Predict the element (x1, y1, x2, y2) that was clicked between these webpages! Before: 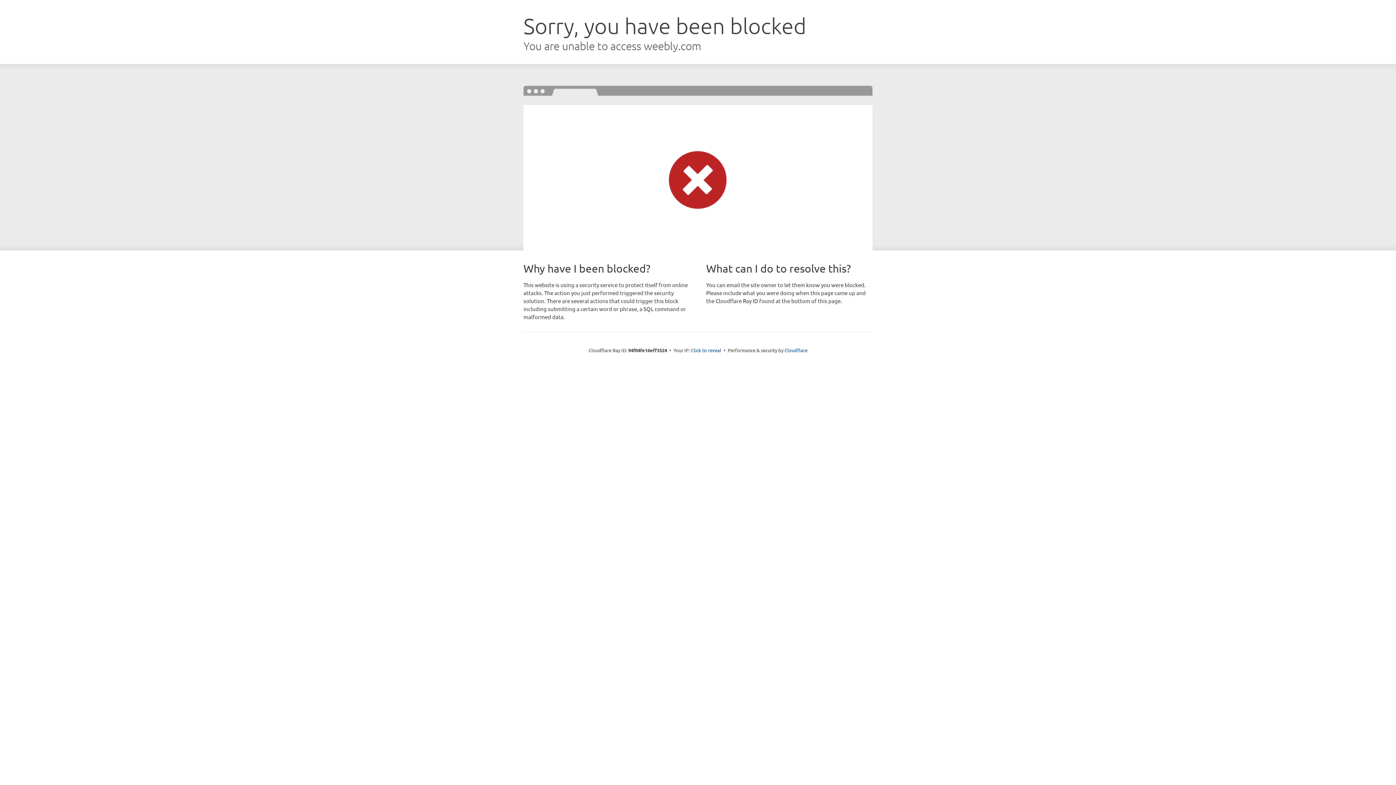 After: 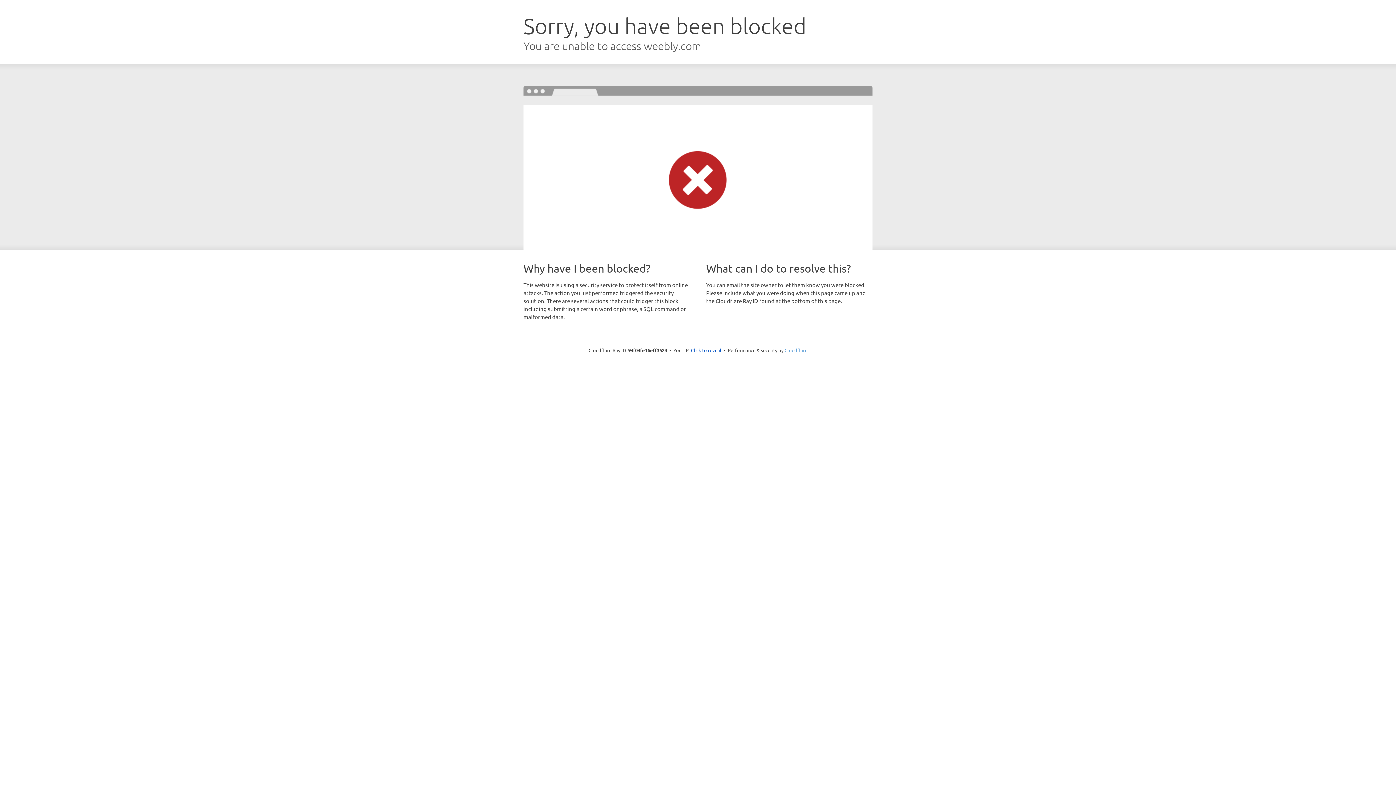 Action: bbox: (784, 347, 807, 353) label: Cloudflare